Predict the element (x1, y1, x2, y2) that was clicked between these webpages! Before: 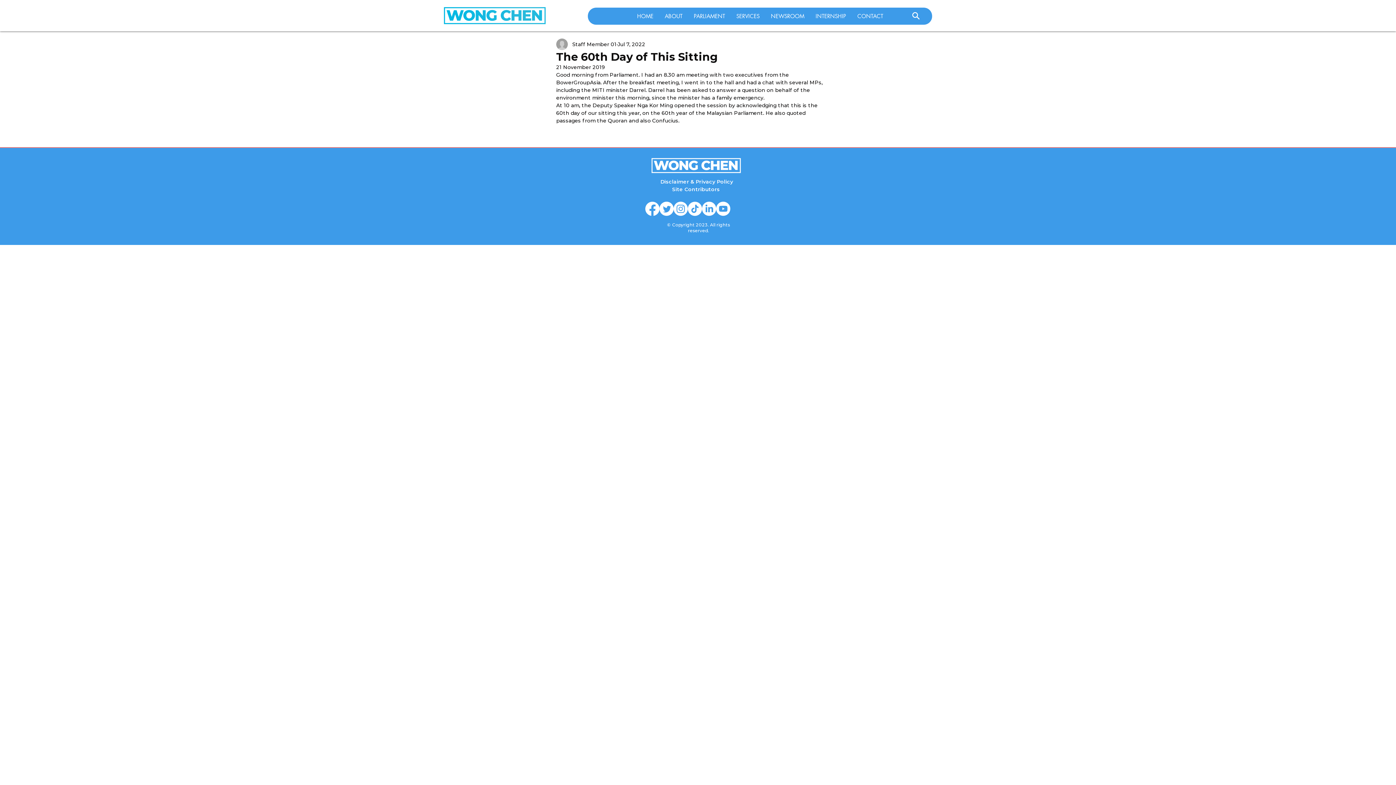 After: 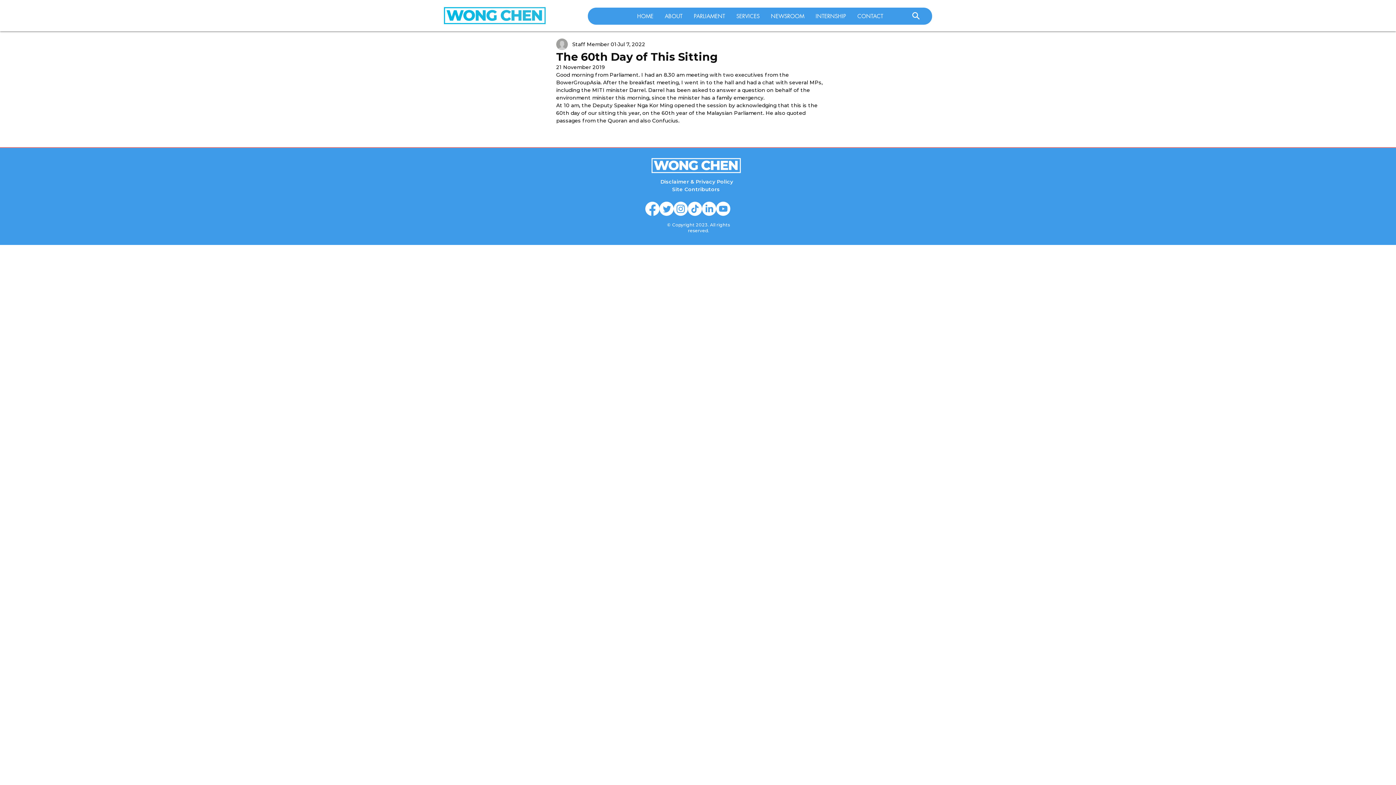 Action: bbox: (716, 201, 730, 216)